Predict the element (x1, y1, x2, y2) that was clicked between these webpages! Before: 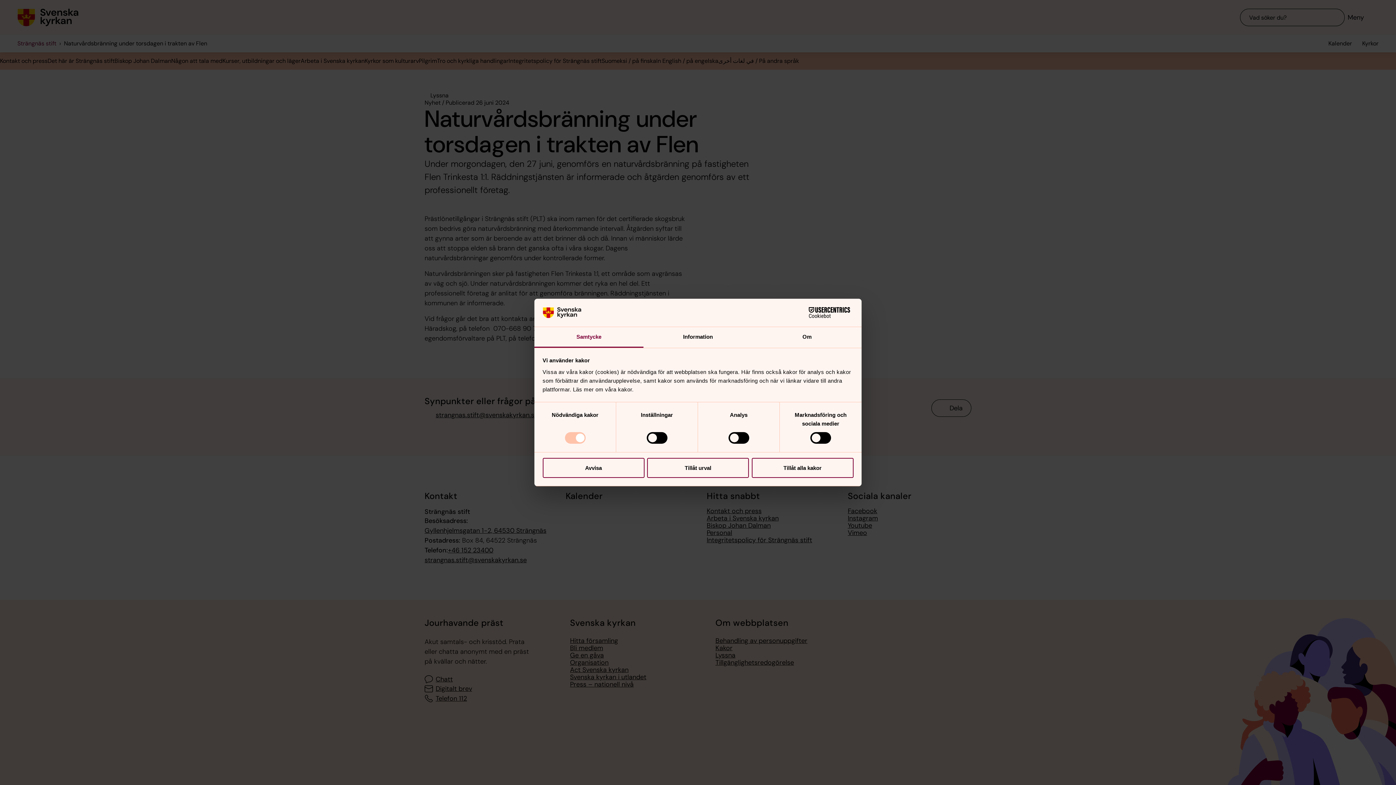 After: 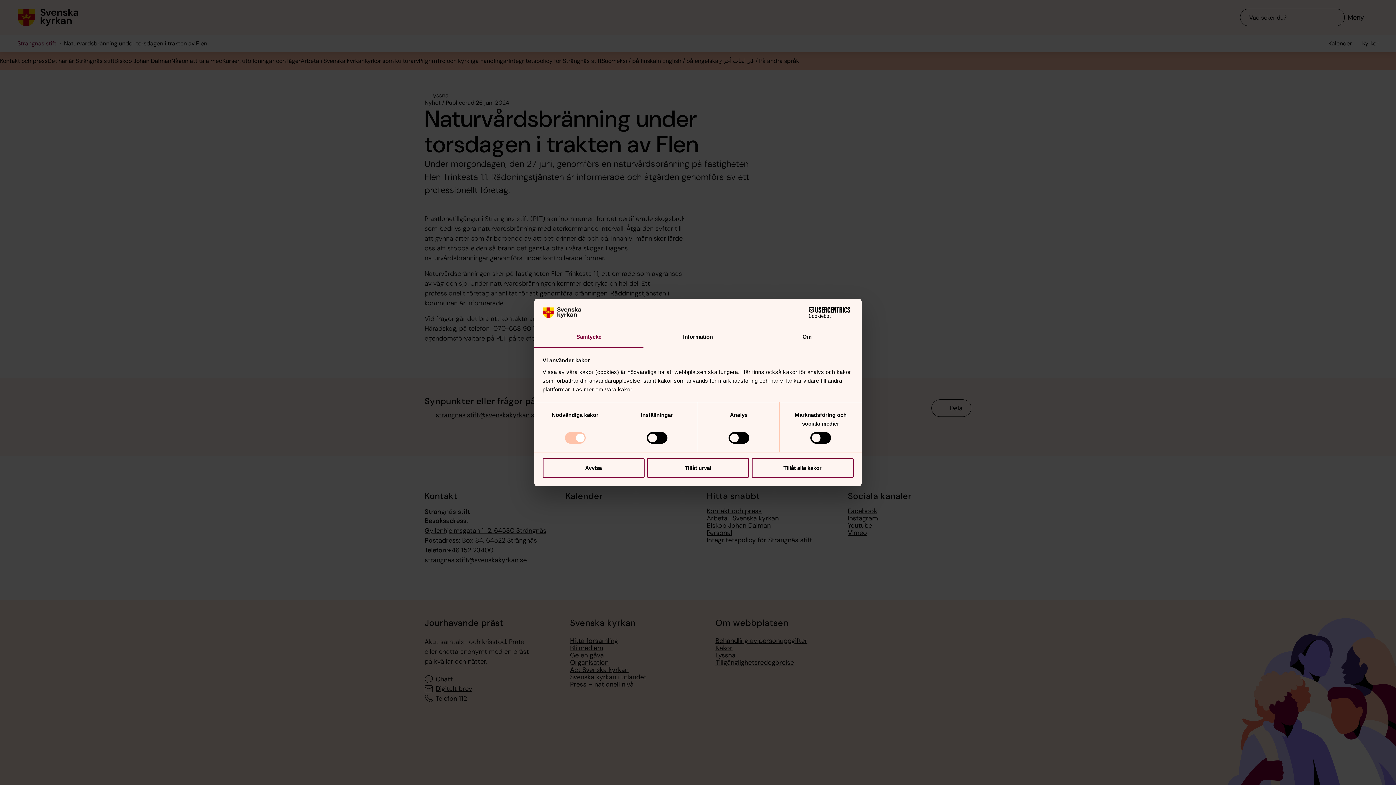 Action: label: Cookiebot - opens in a new window bbox: (790, 307, 853, 318)